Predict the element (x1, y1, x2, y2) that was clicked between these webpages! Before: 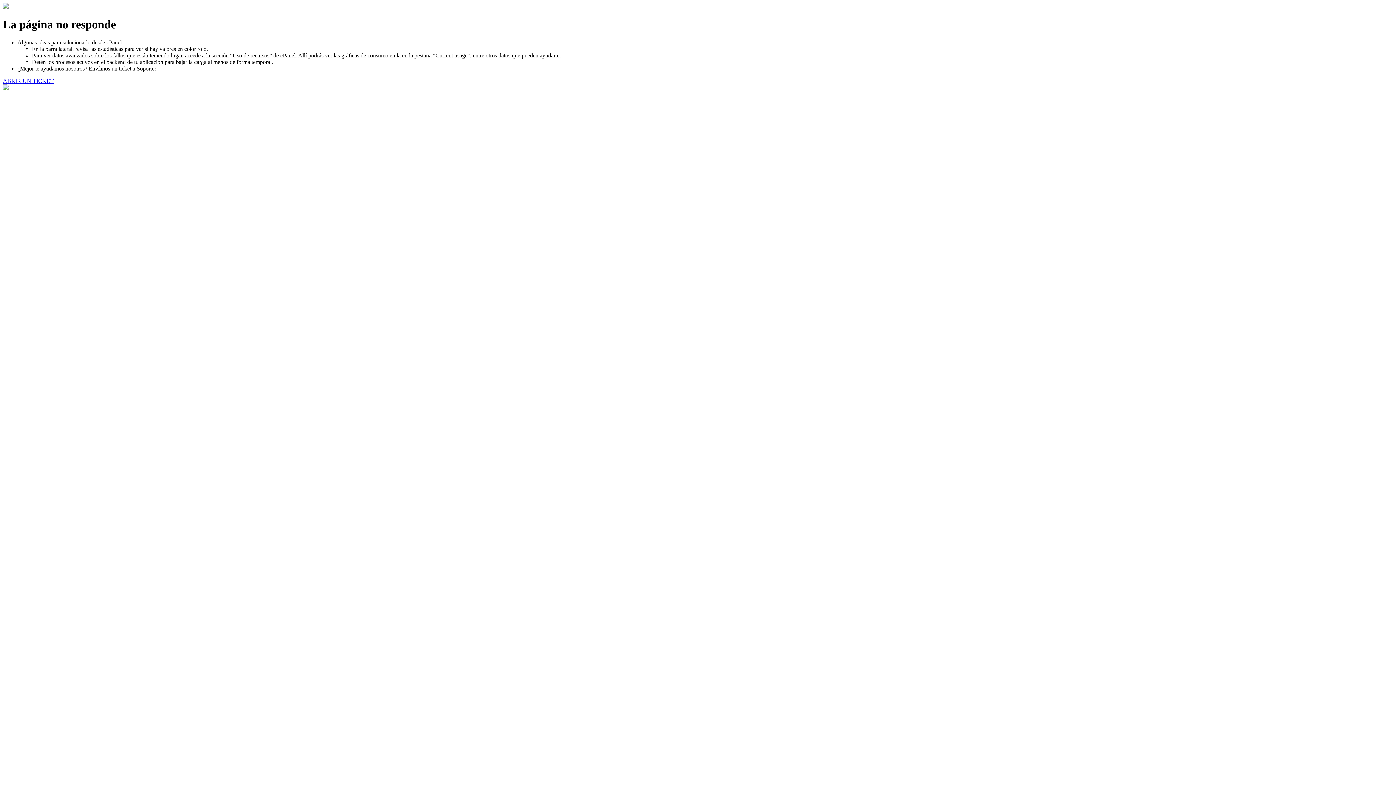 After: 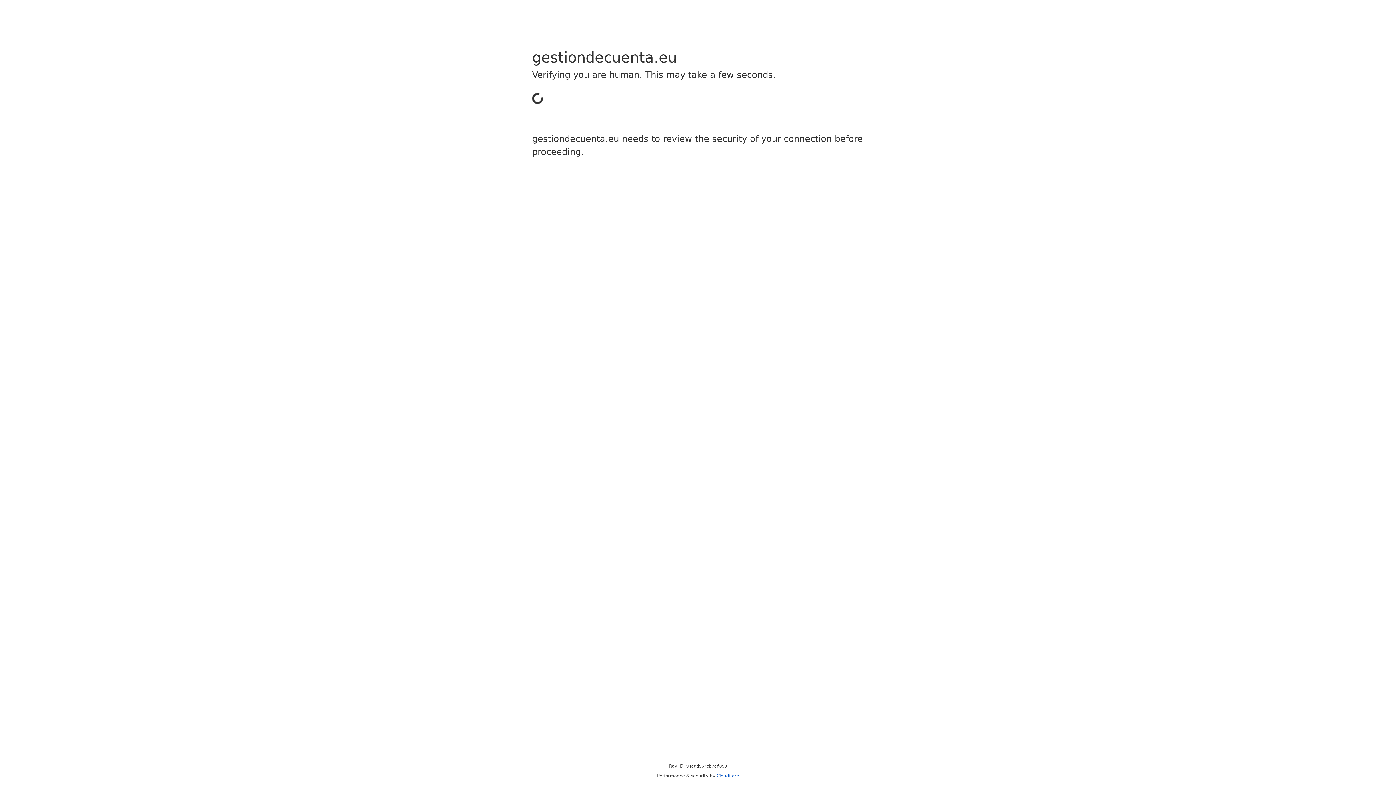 Action: label: ABRIR UN TICKET bbox: (2, 77, 53, 83)